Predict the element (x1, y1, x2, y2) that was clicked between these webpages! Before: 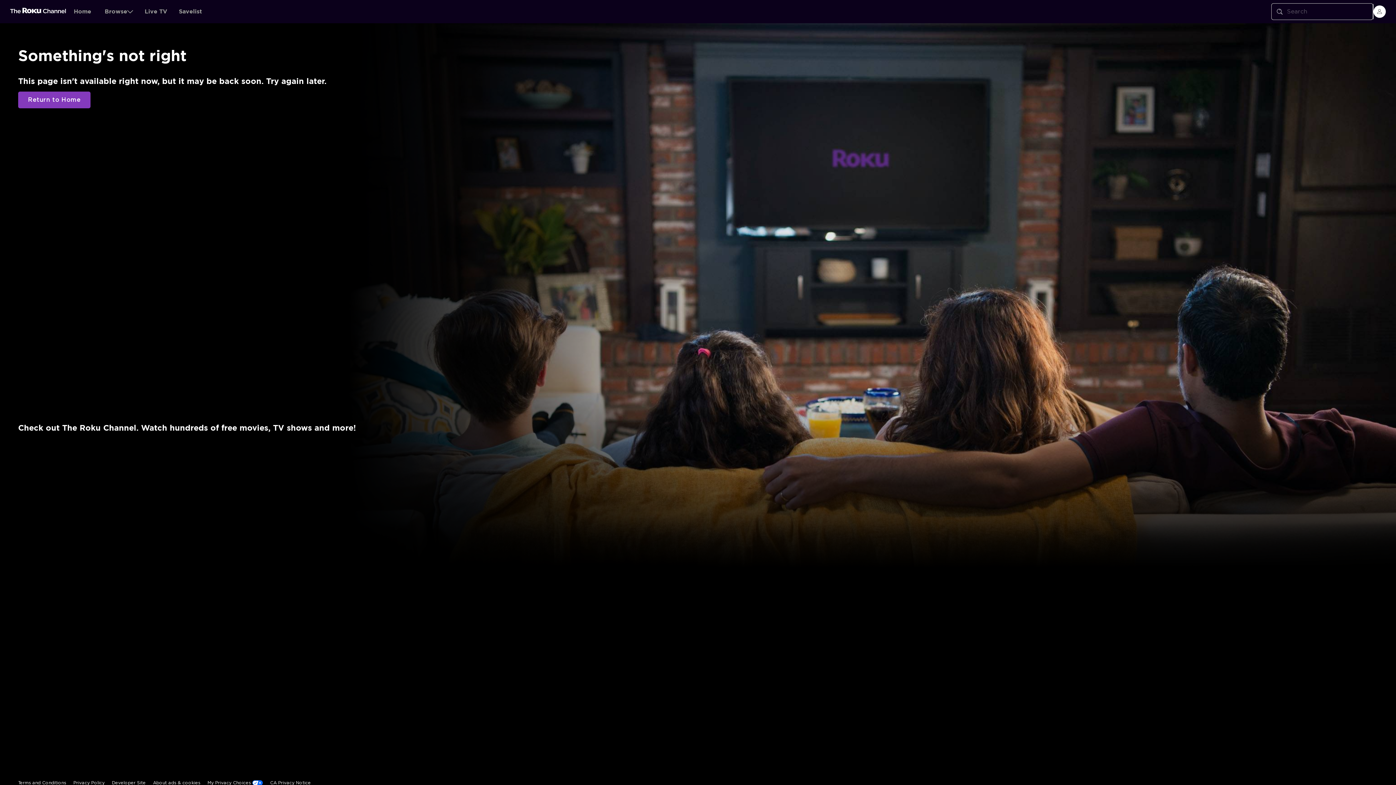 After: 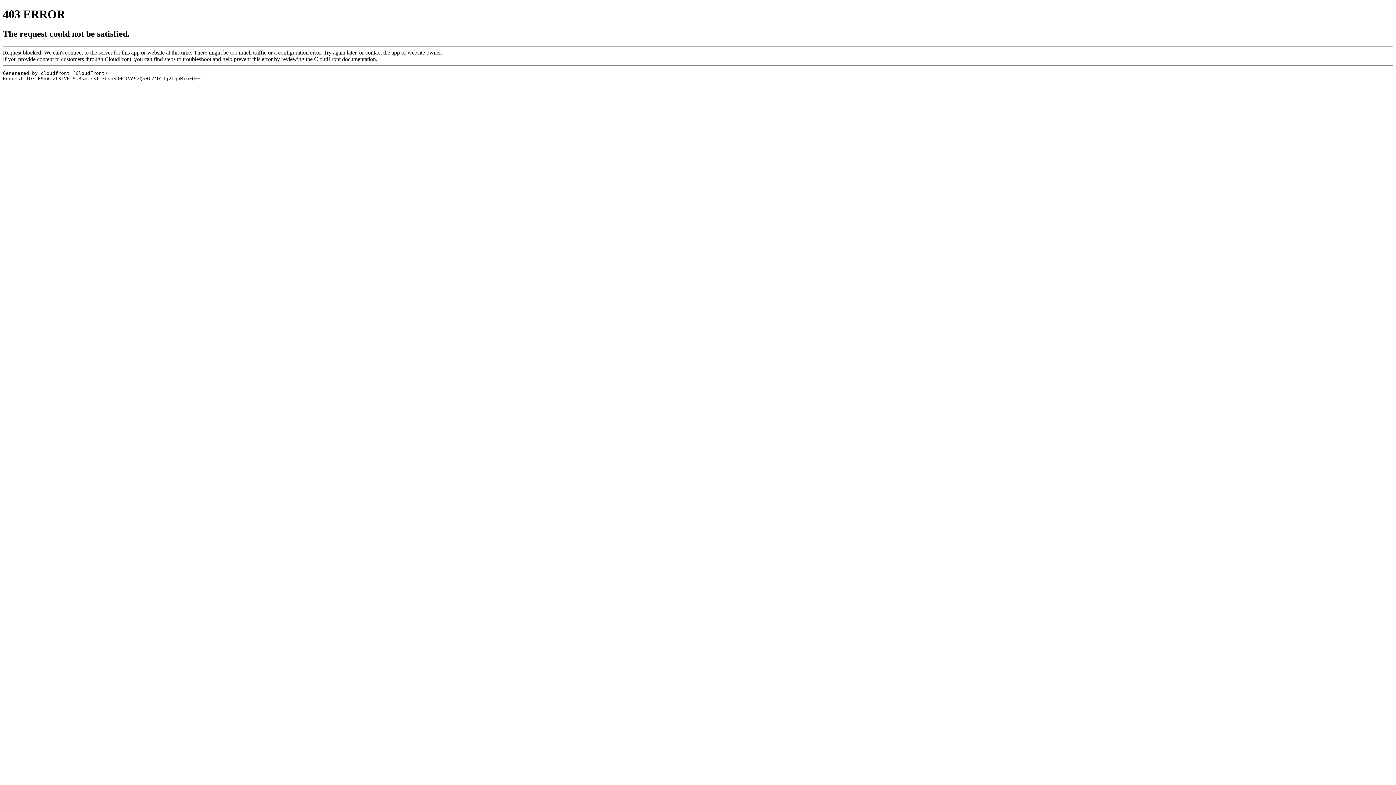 Action: bbox: (207, 644, 262, 660) label: My Privacy Choices